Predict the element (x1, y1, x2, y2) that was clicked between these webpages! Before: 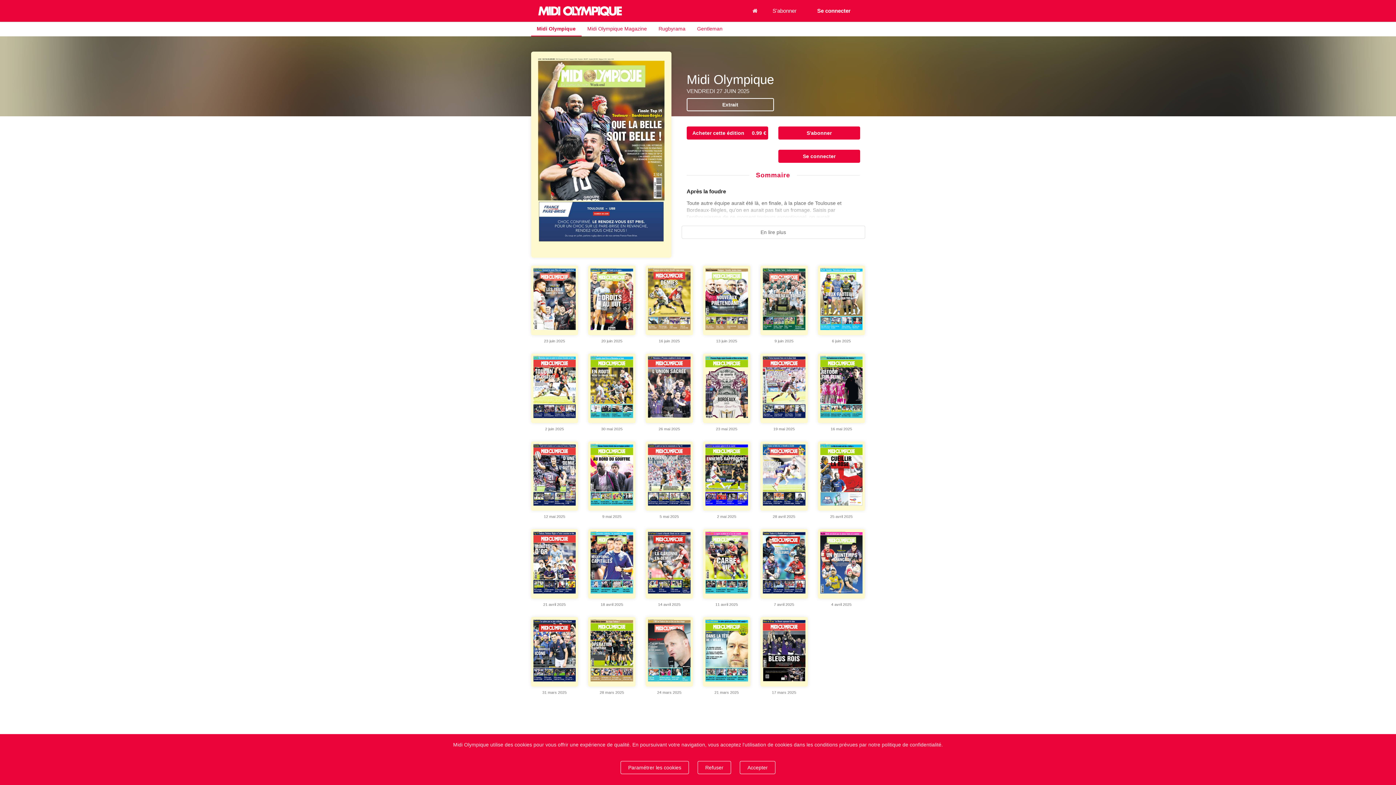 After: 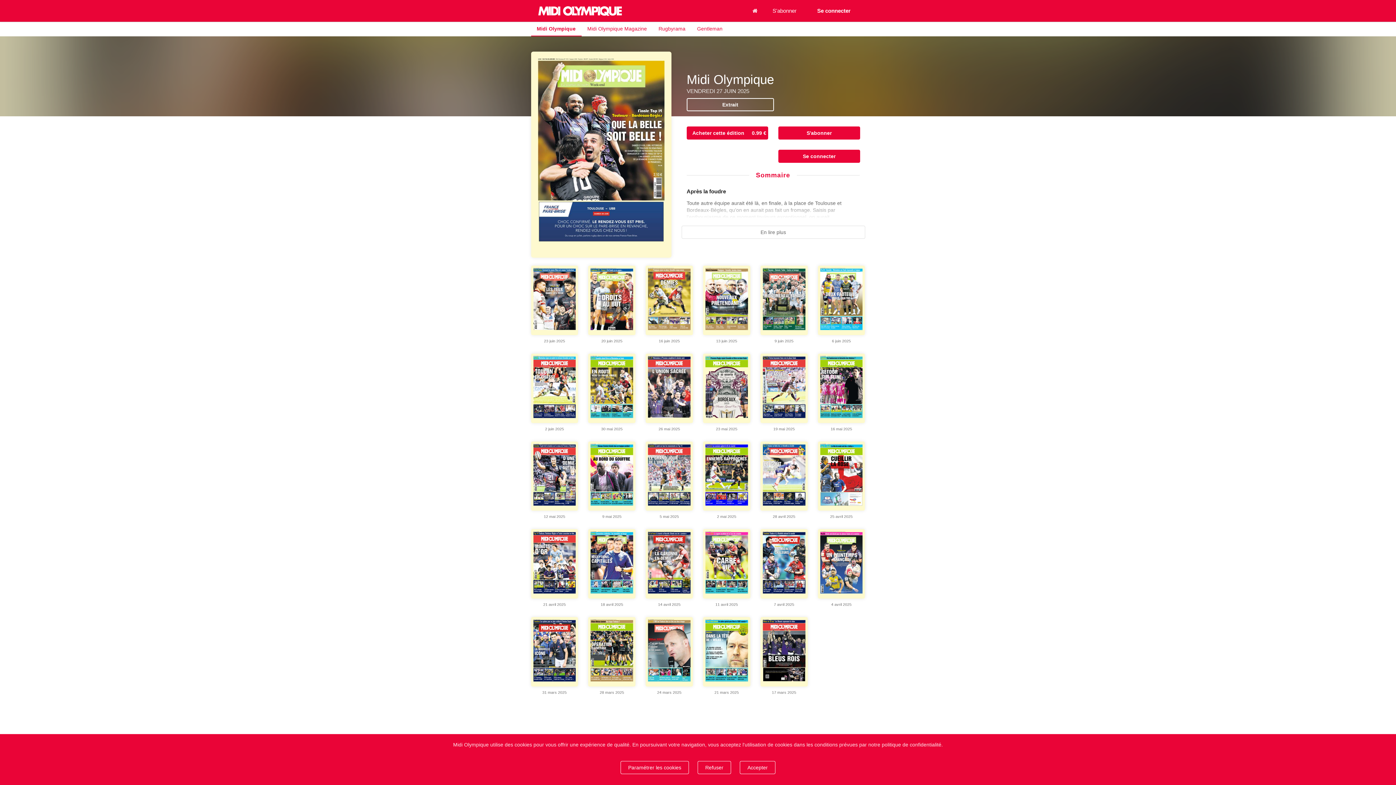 Action: label: Midi Olympique bbox: (531, 21, 581, 36)